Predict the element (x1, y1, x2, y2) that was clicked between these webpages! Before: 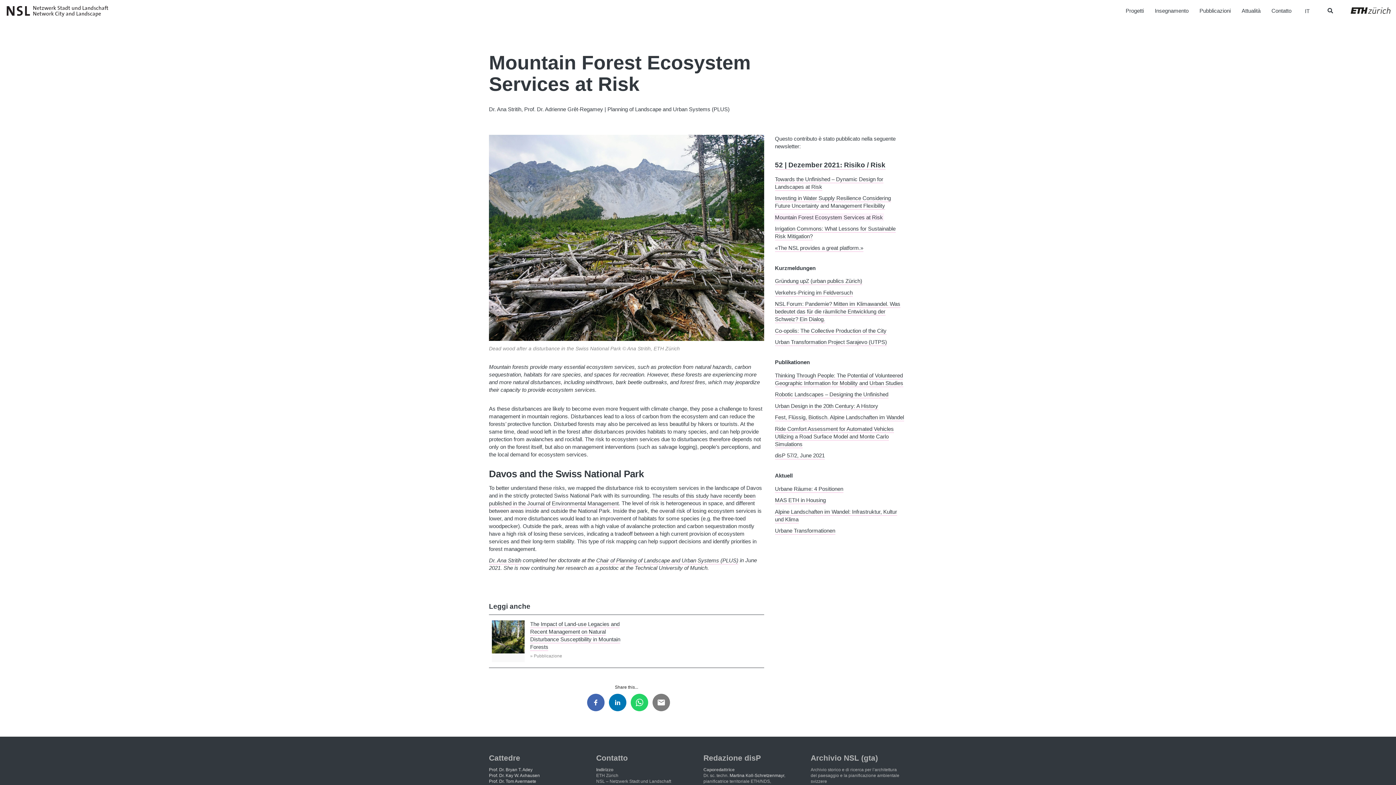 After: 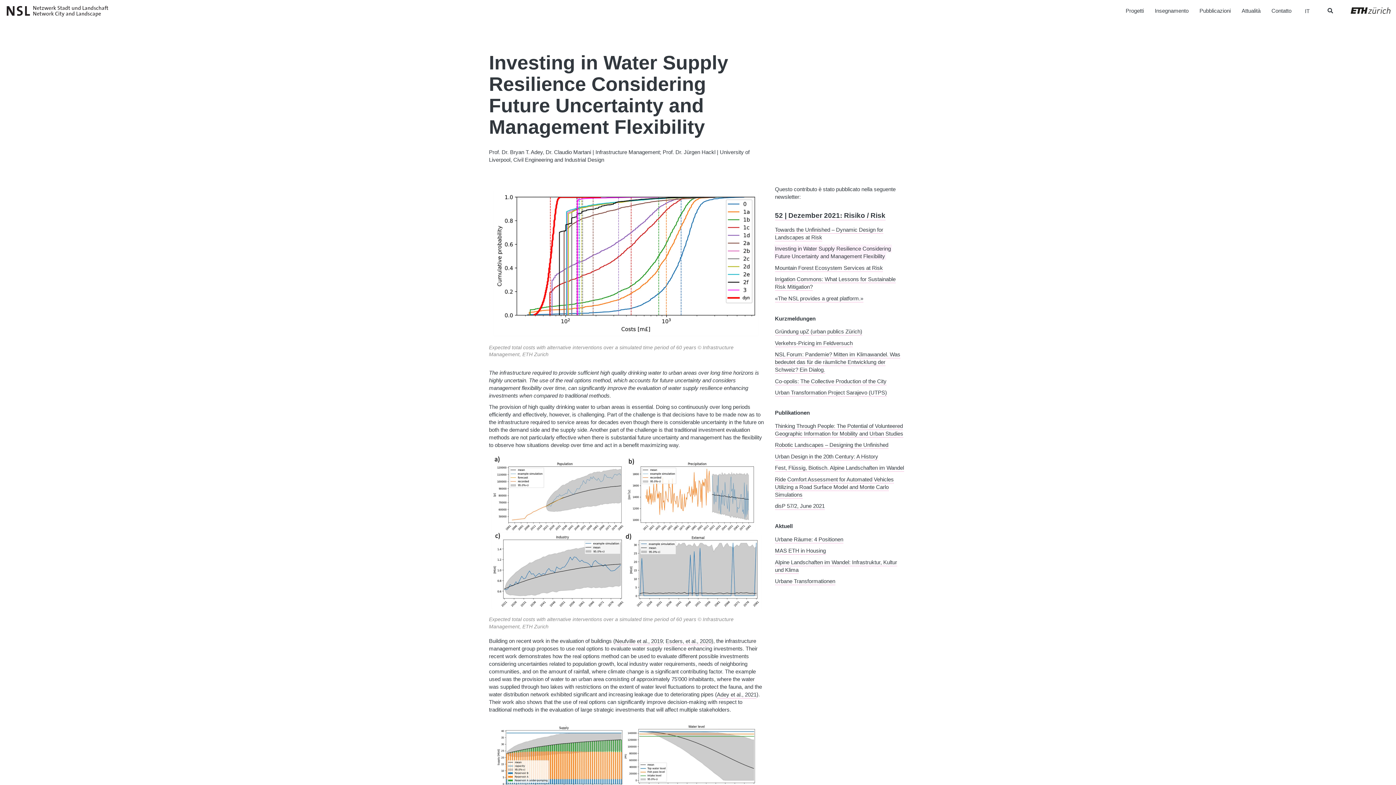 Action: label: Investing in Water Supply Resilience Considering Future Uncertainty and Management Flexibility bbox: (775, 194, 891, 209)